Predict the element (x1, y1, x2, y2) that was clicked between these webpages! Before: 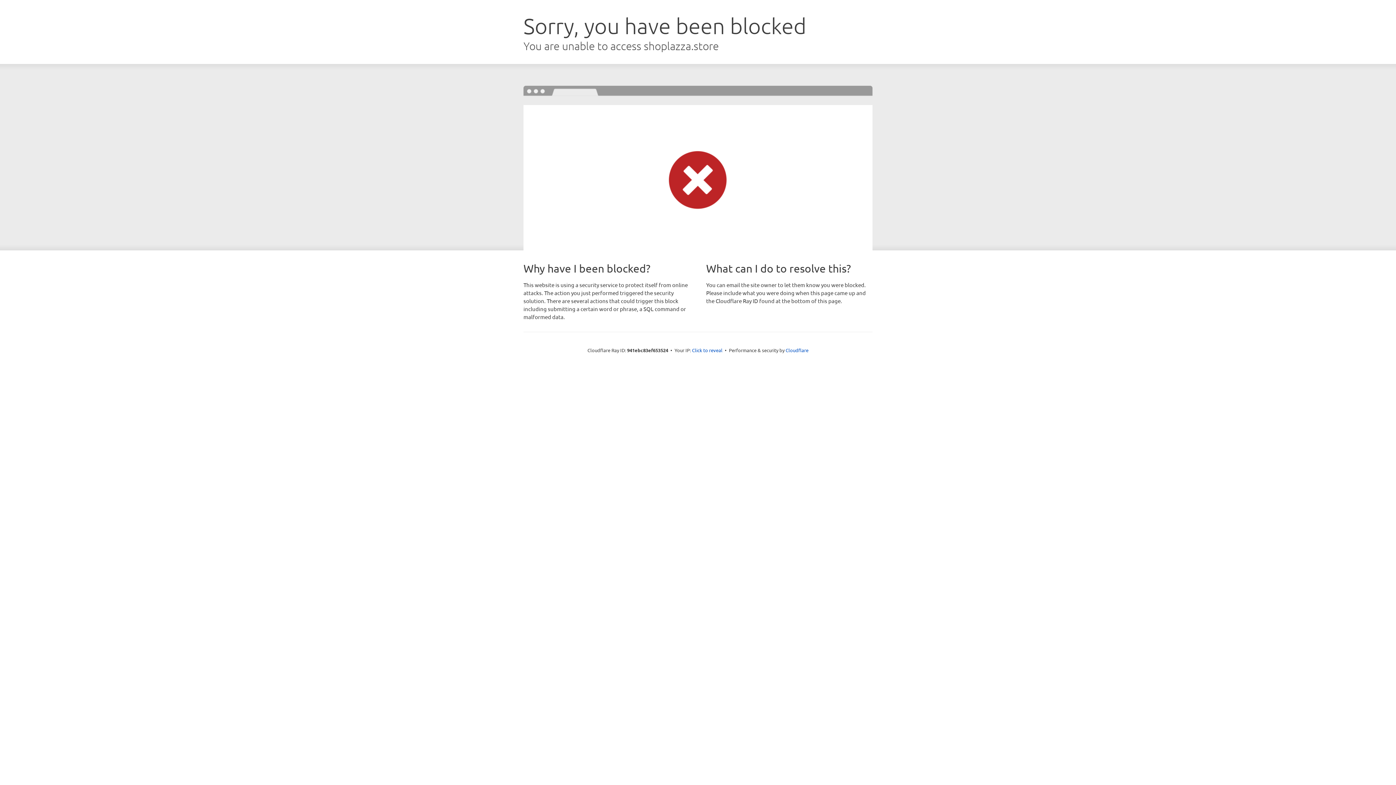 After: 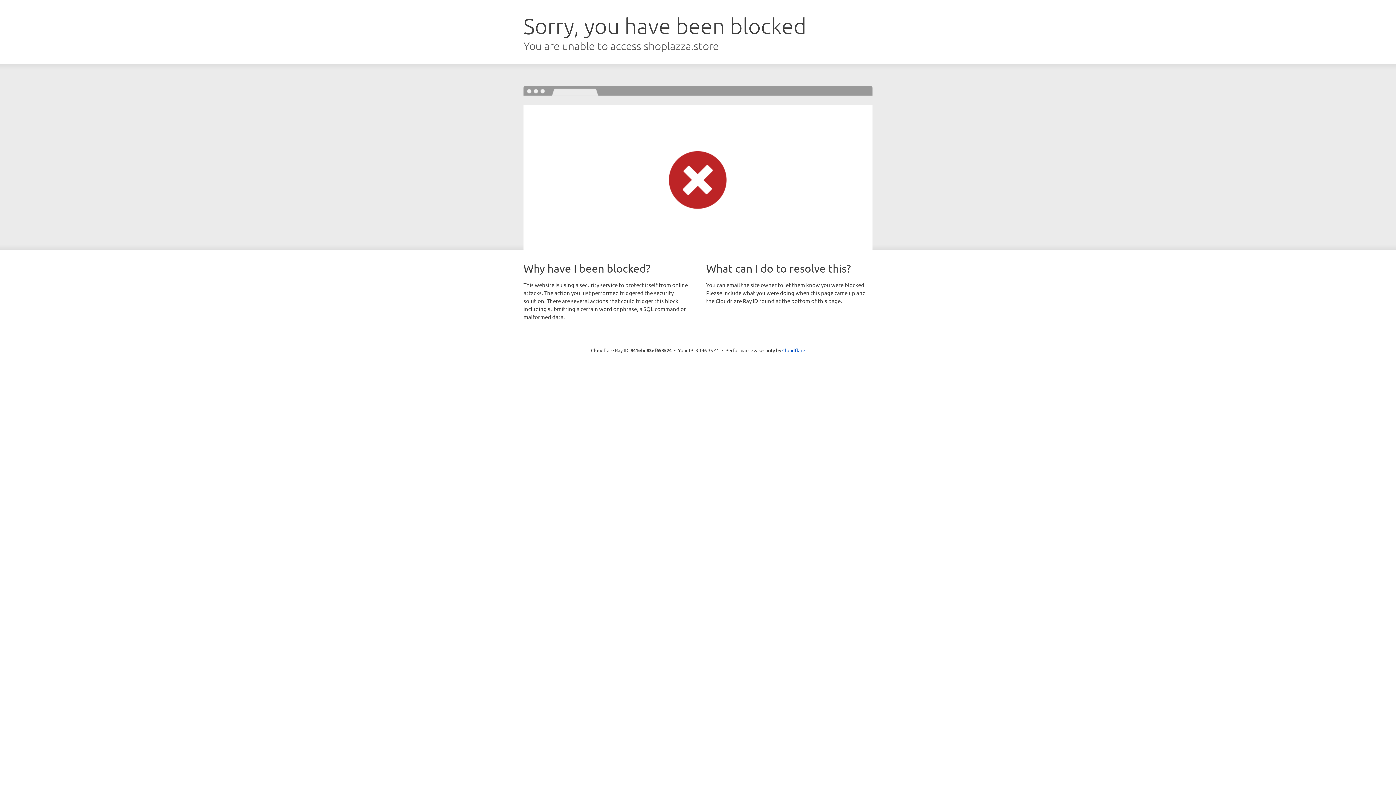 Action: bbox: (692, 346, 722, 353) label: Click to reveal